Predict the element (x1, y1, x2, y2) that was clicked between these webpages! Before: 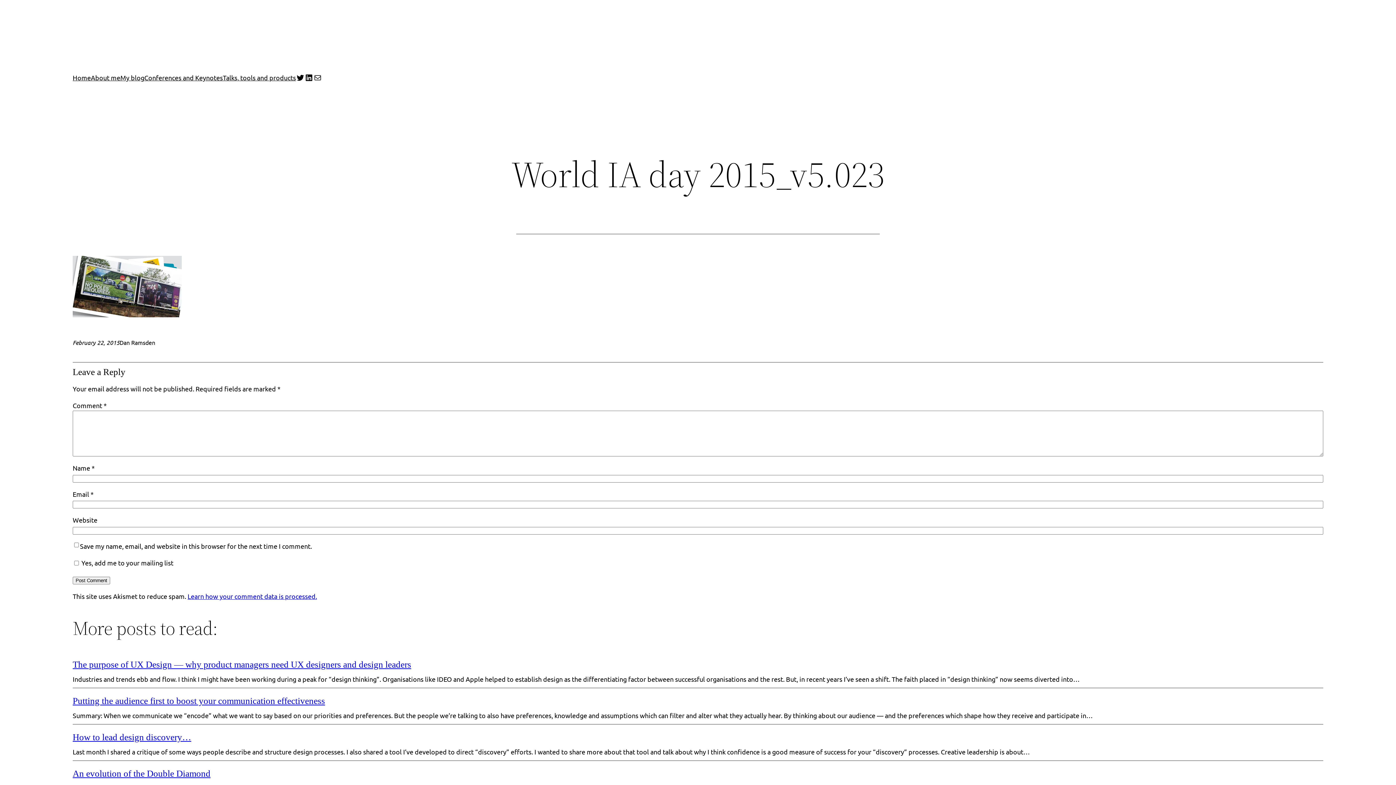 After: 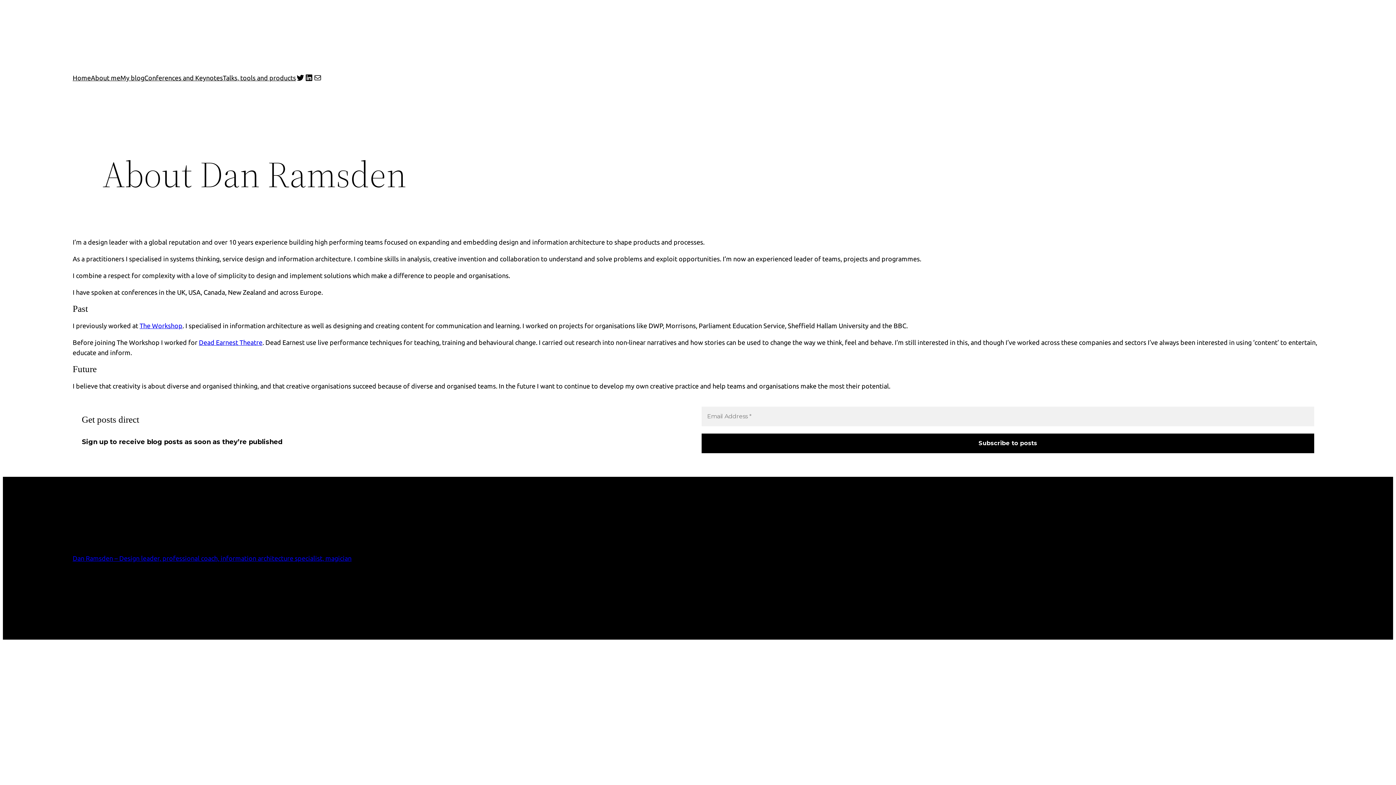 Action: label: About me bbox: (90, 72, 120, 82)